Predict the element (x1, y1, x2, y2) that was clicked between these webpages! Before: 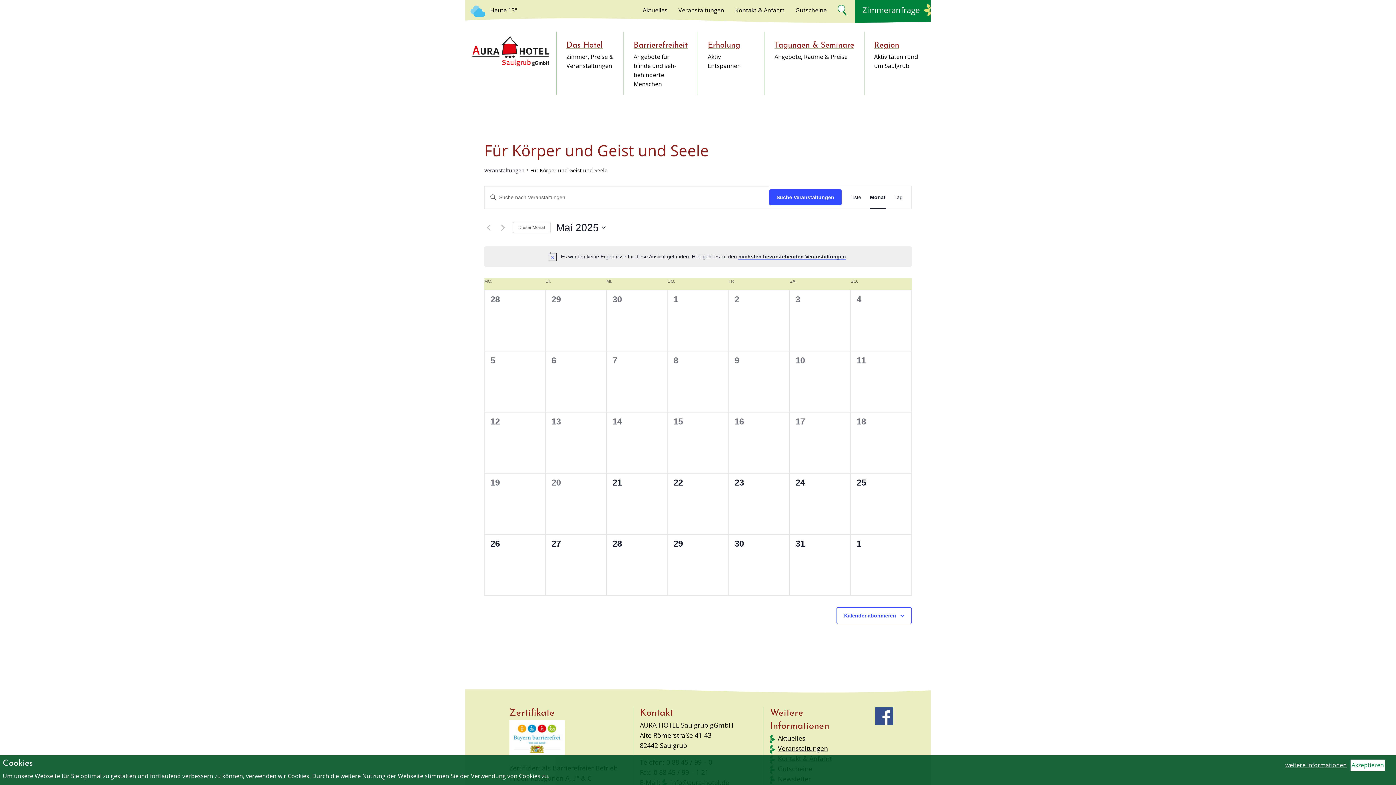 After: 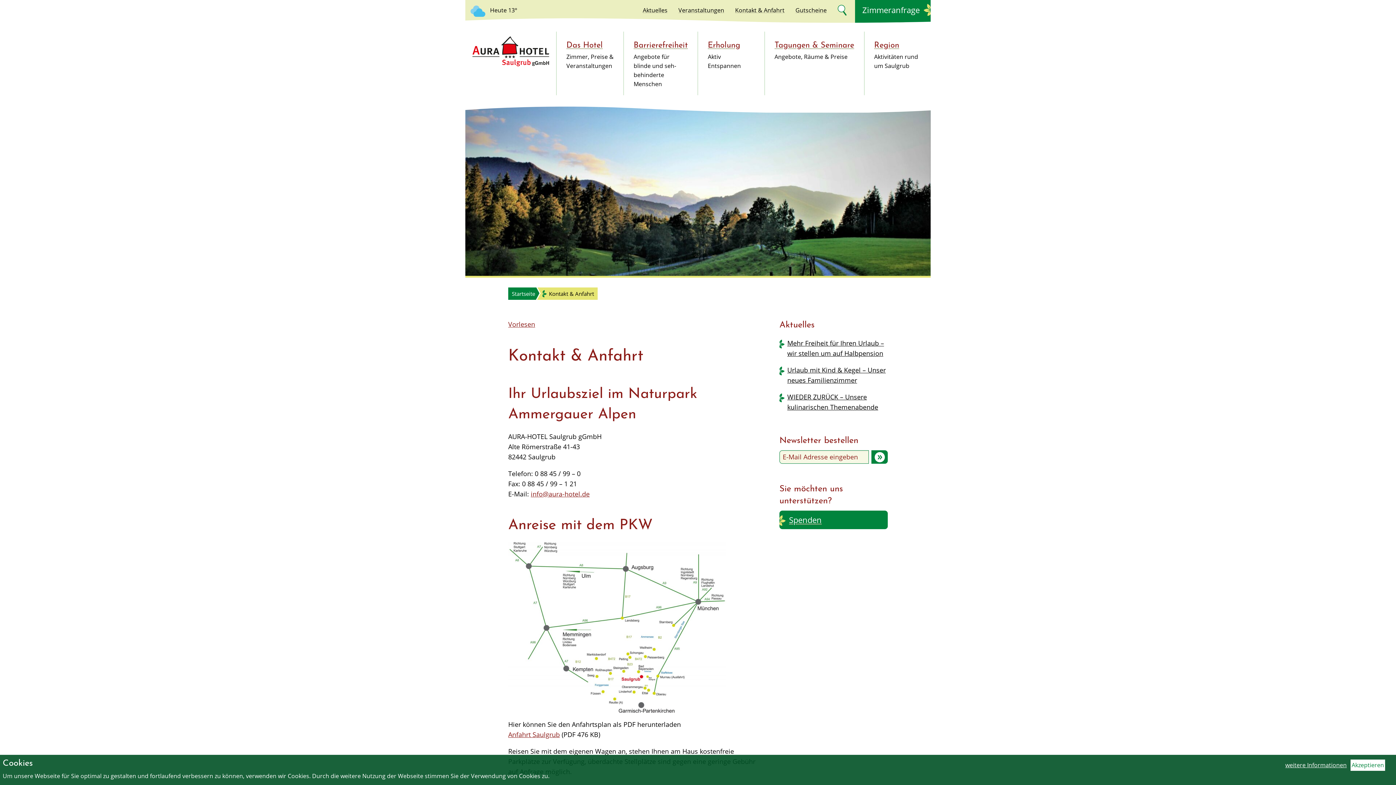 Action: bbox: (729, 0, 790, 20) label: Kontakt & Anfahrt